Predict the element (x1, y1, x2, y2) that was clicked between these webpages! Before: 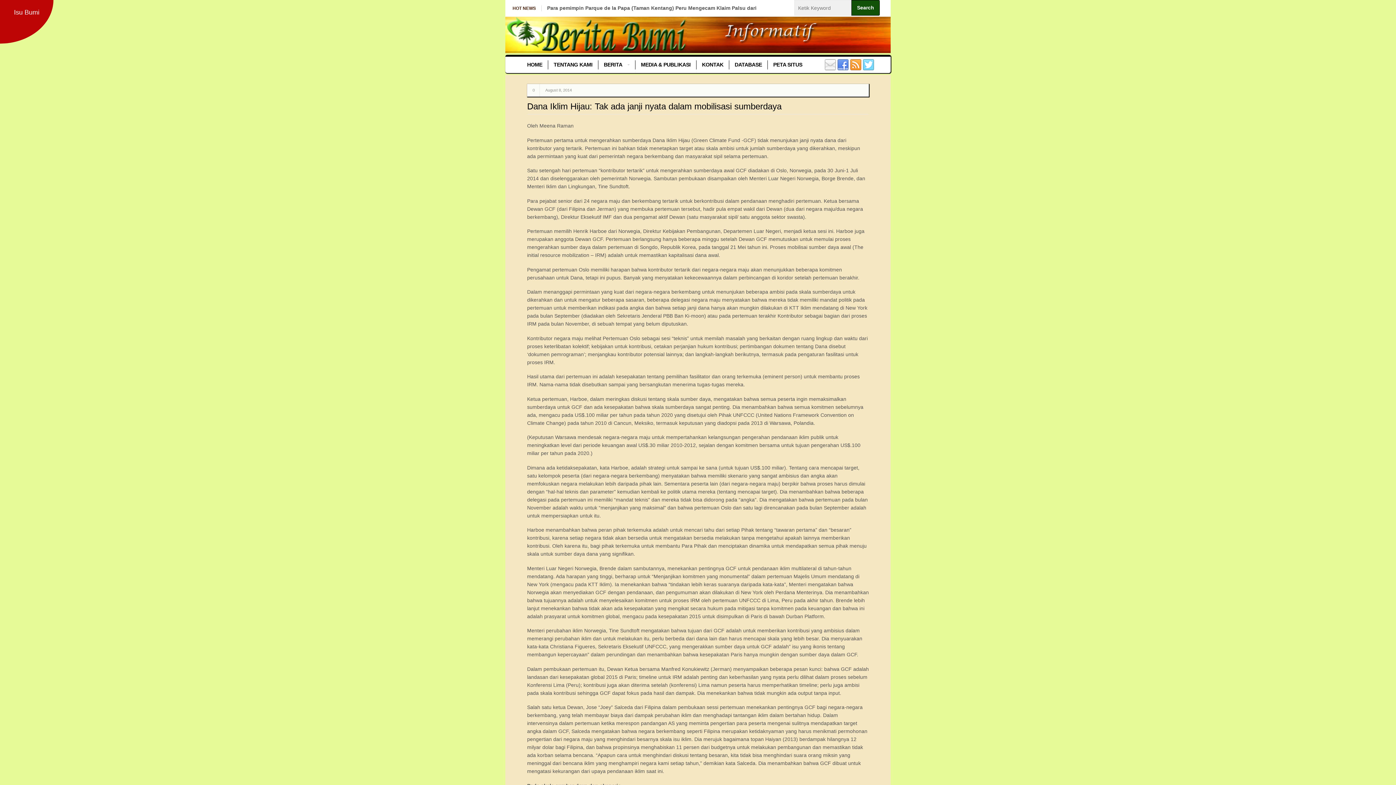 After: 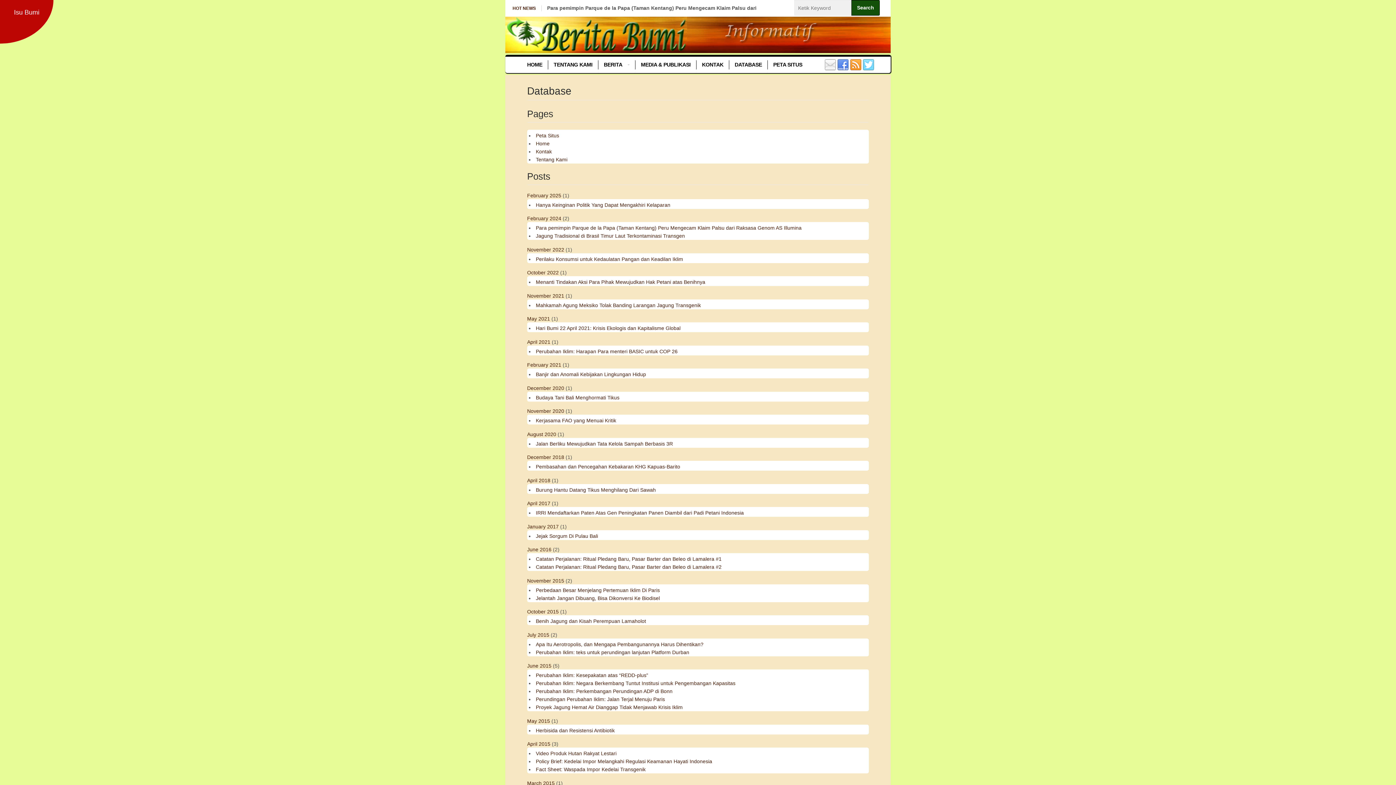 Action: label: DATABASE bbox: (729, 56, 767, 73)